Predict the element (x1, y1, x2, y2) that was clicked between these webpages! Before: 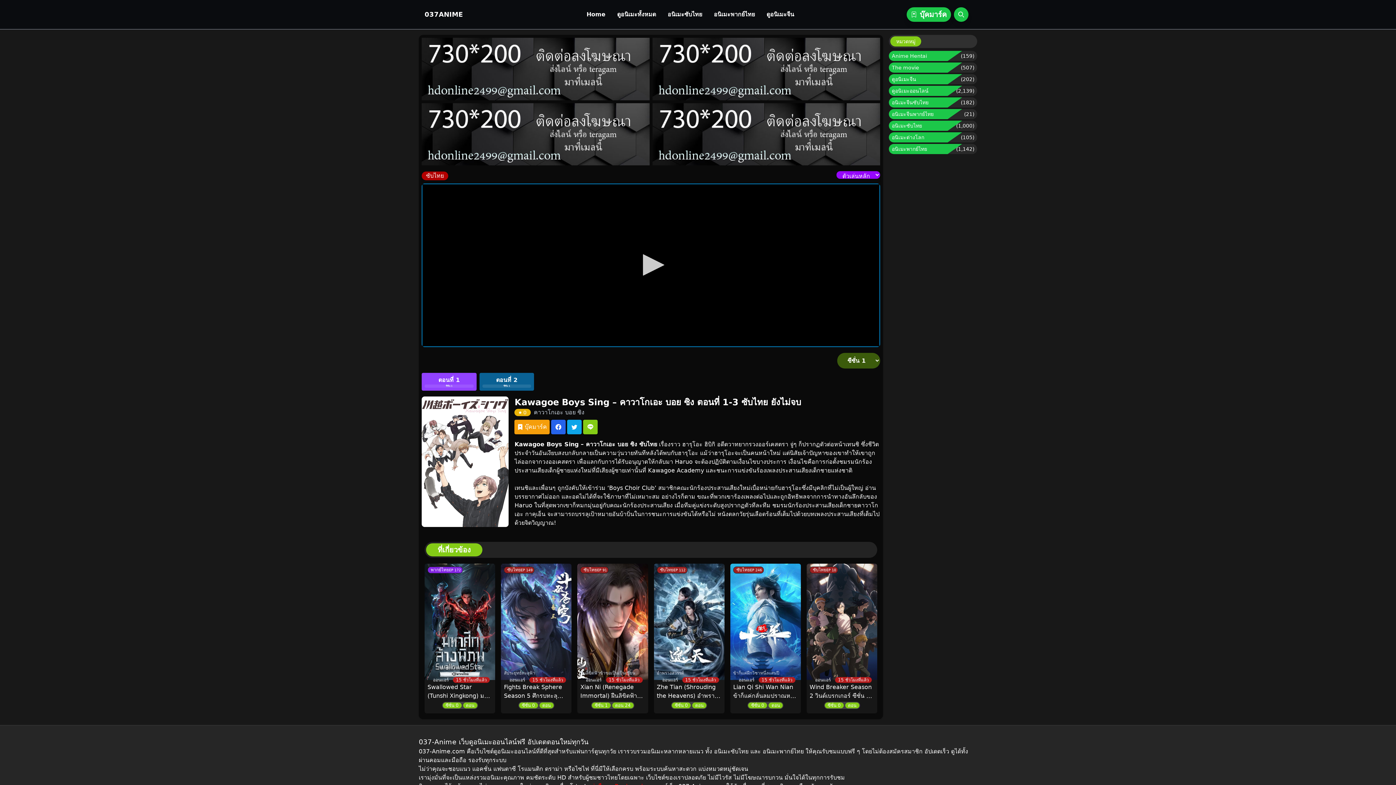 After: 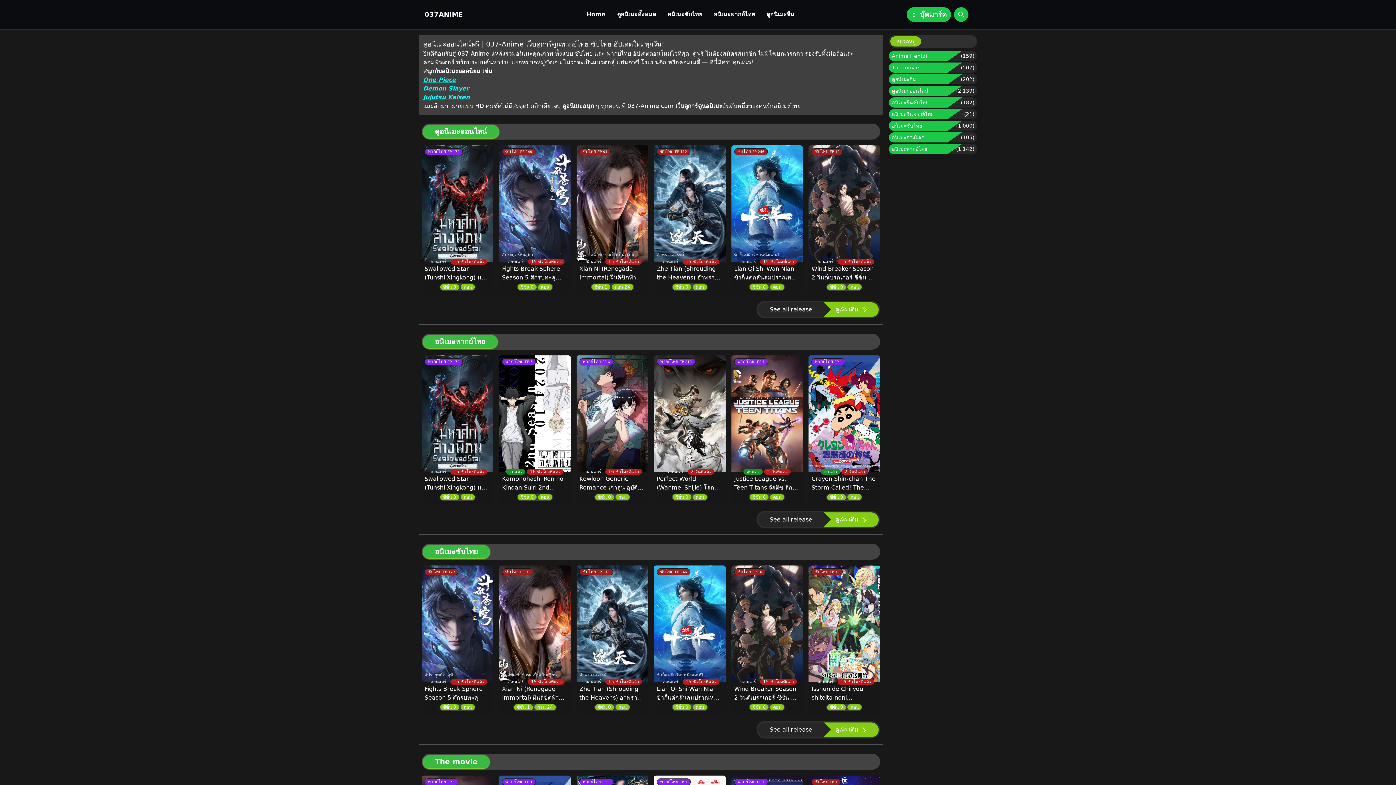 Action: label: Home bbox: (586, 10, 605, 17)